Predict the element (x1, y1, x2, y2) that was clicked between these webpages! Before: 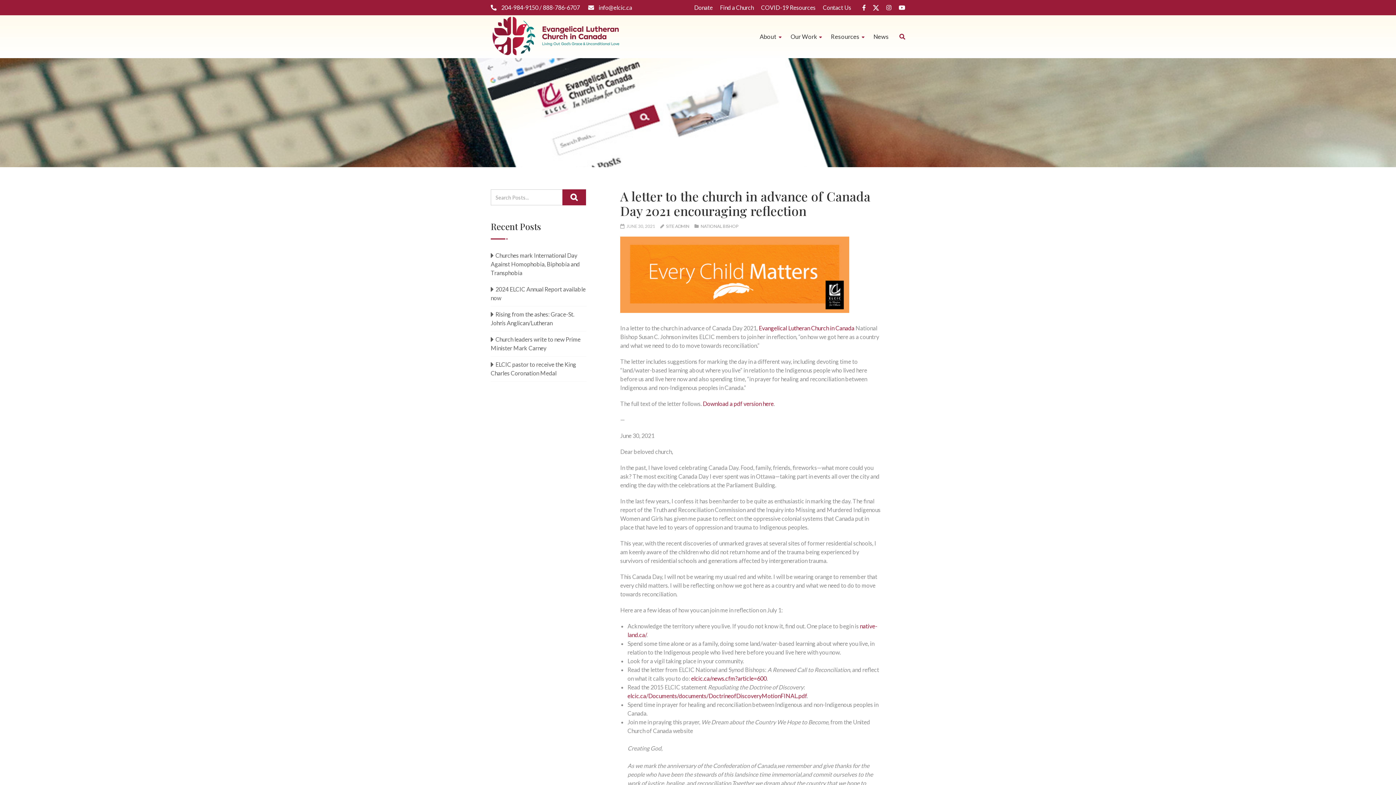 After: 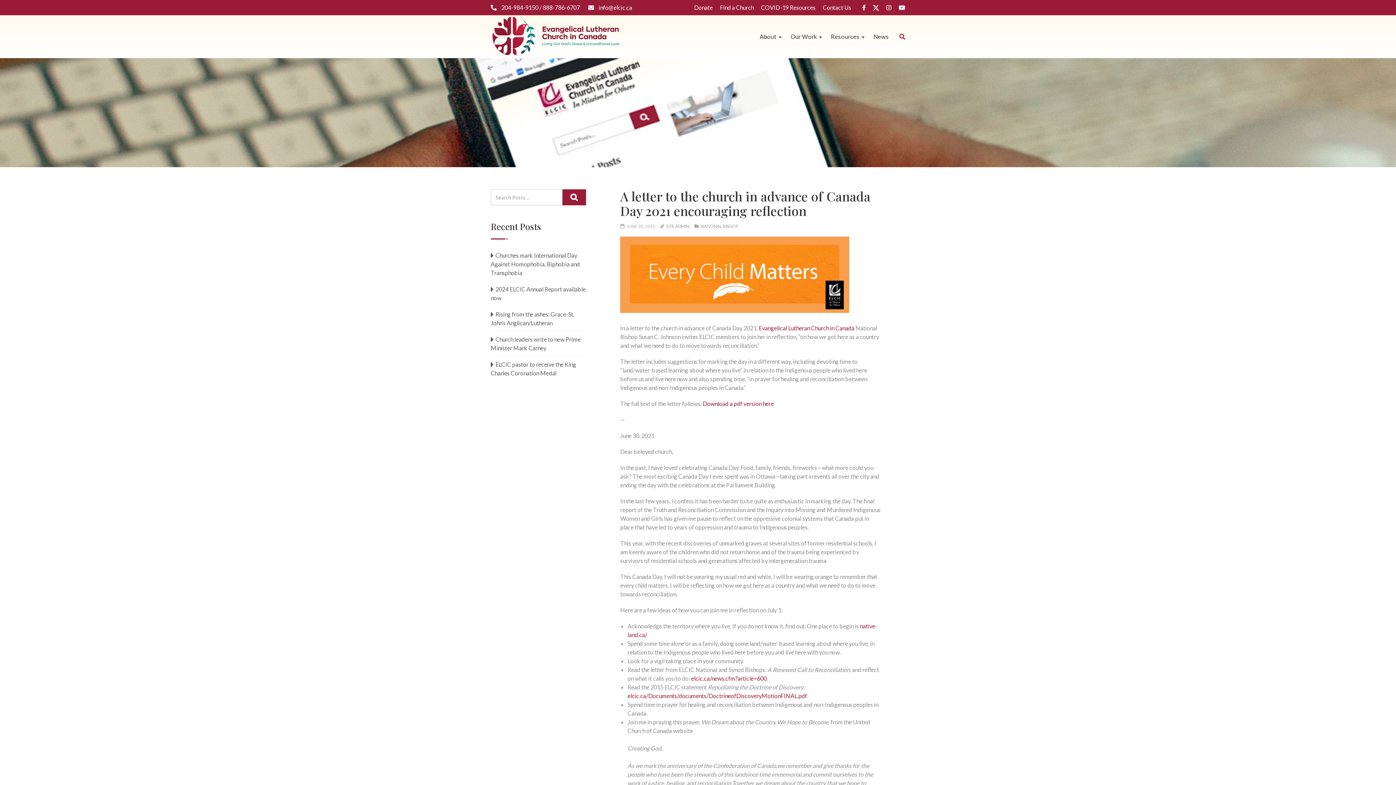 Action: bbox: (873, 4, 879, 10)